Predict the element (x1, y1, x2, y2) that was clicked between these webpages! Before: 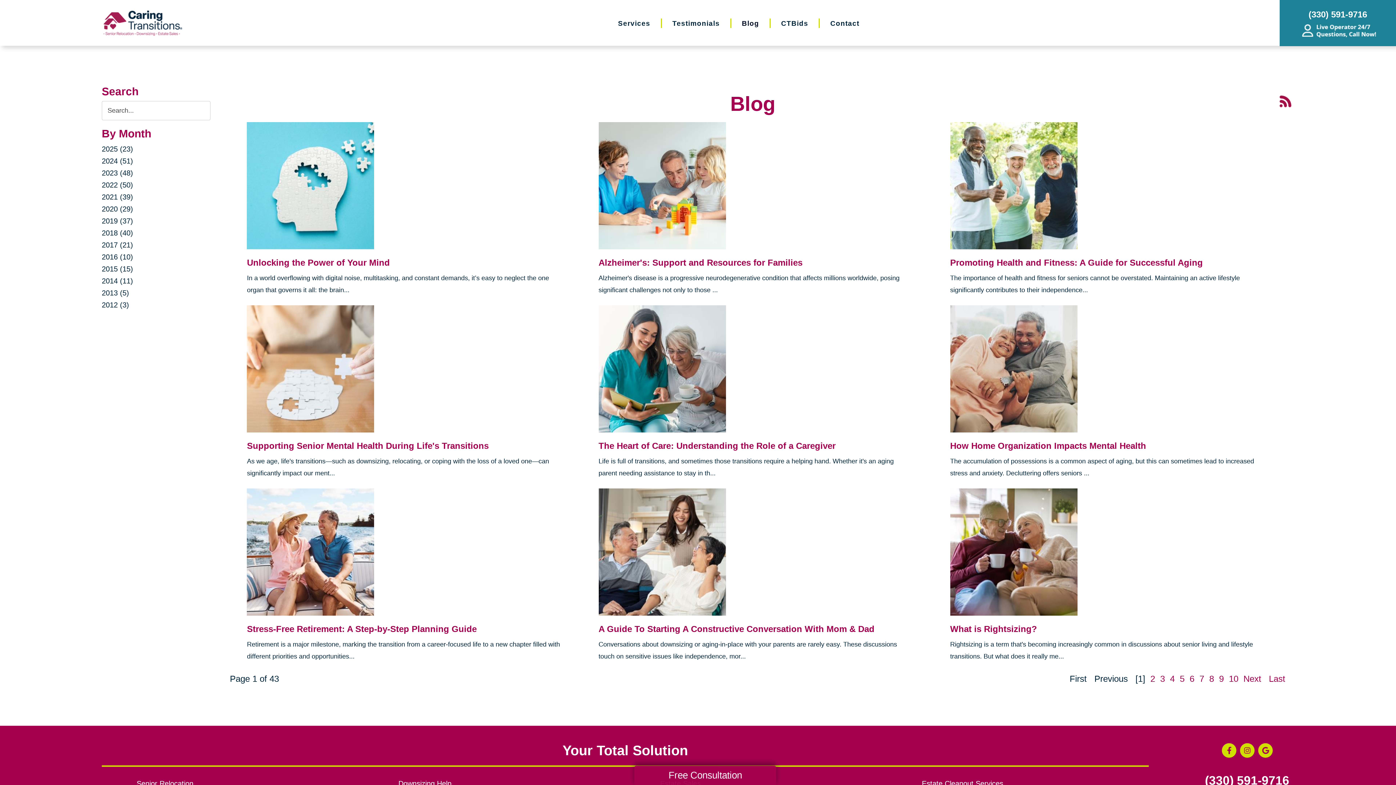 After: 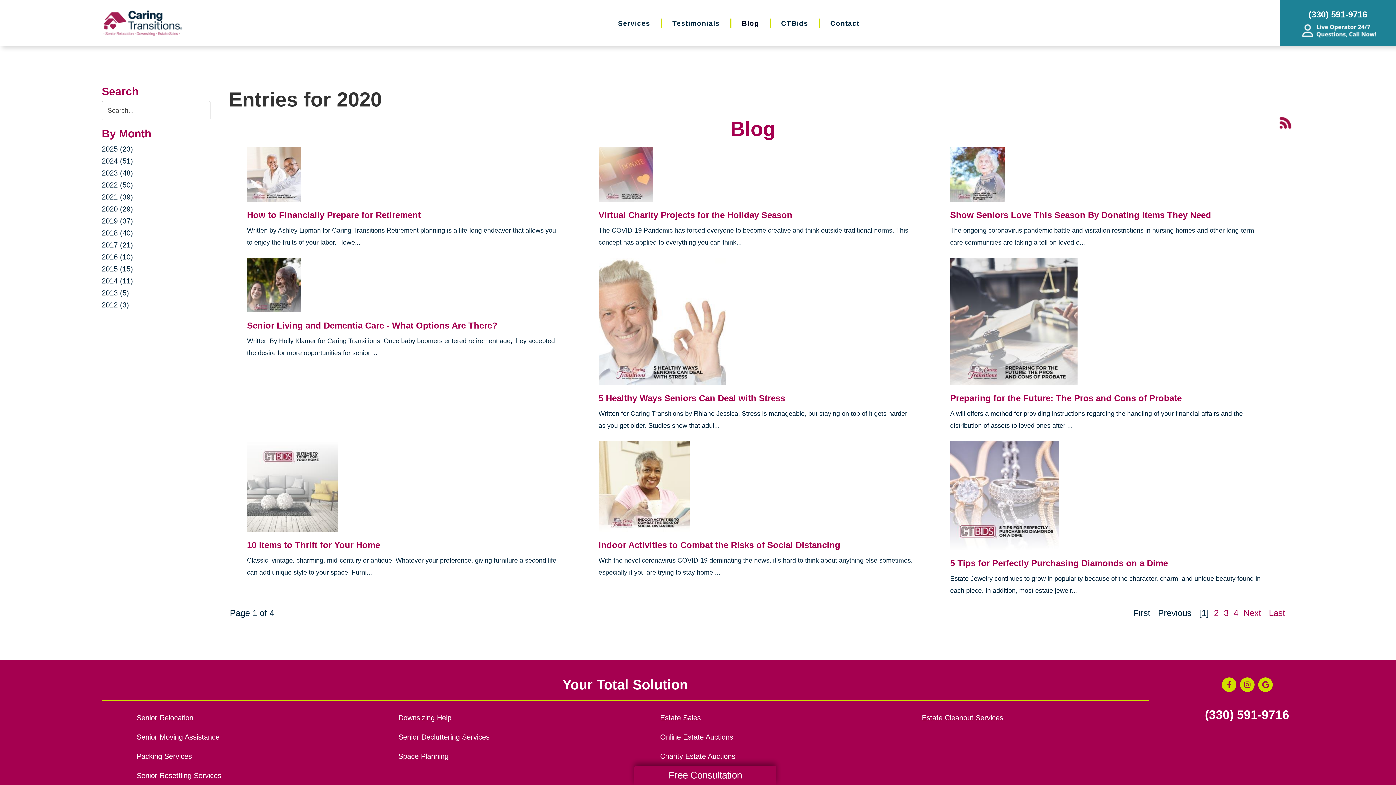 Action: bbox: (101, 205, 133, 213) label: 2020 (29)